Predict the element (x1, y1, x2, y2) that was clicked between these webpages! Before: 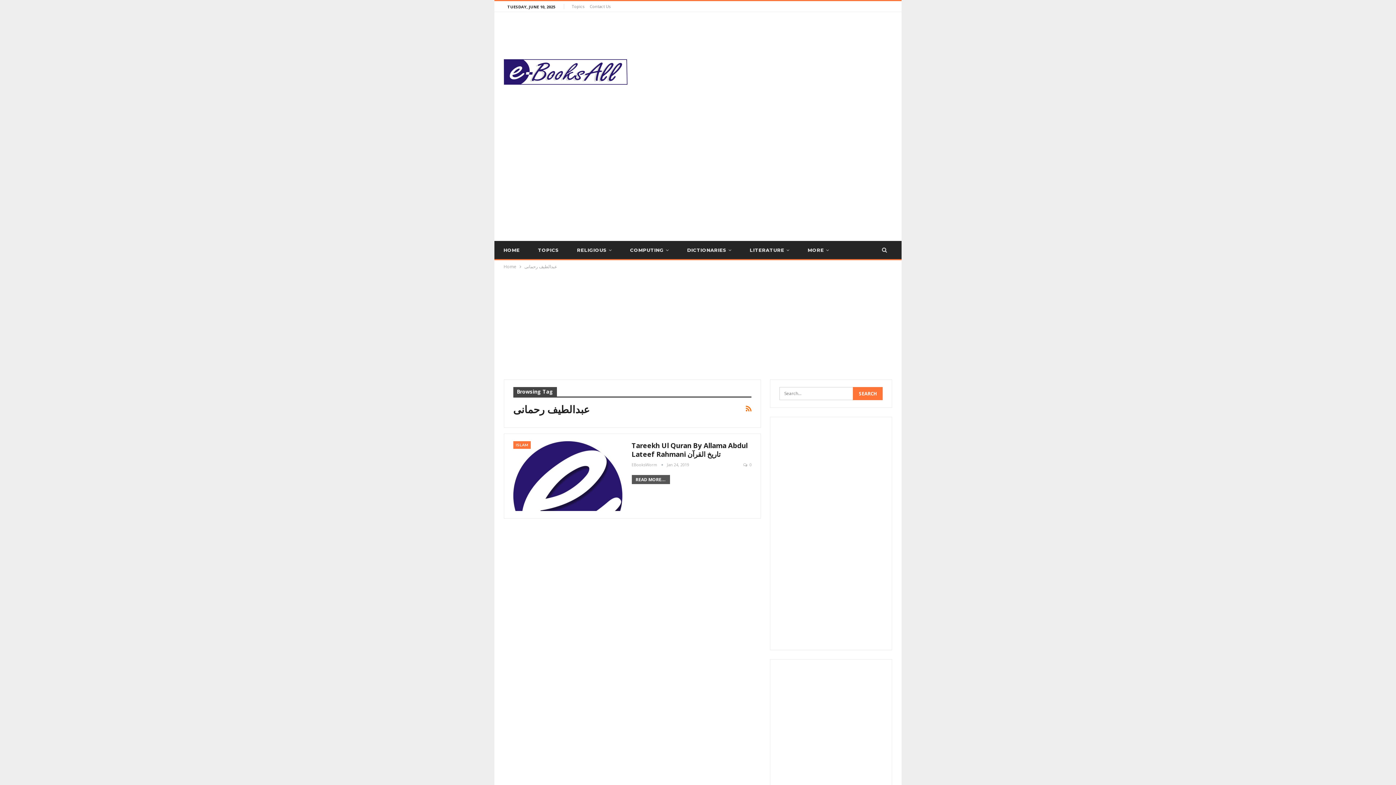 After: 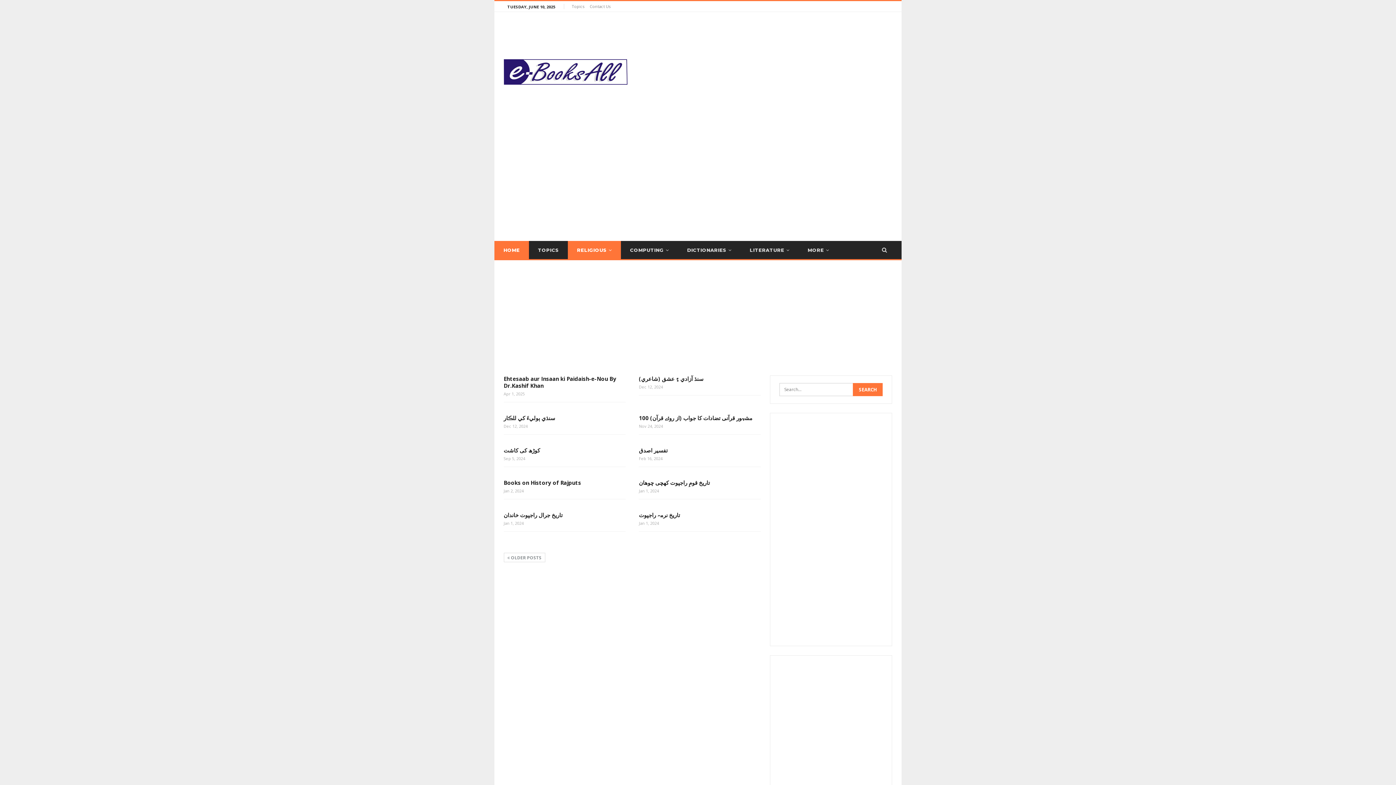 Action: bbox: (503, 57, 627, 82)